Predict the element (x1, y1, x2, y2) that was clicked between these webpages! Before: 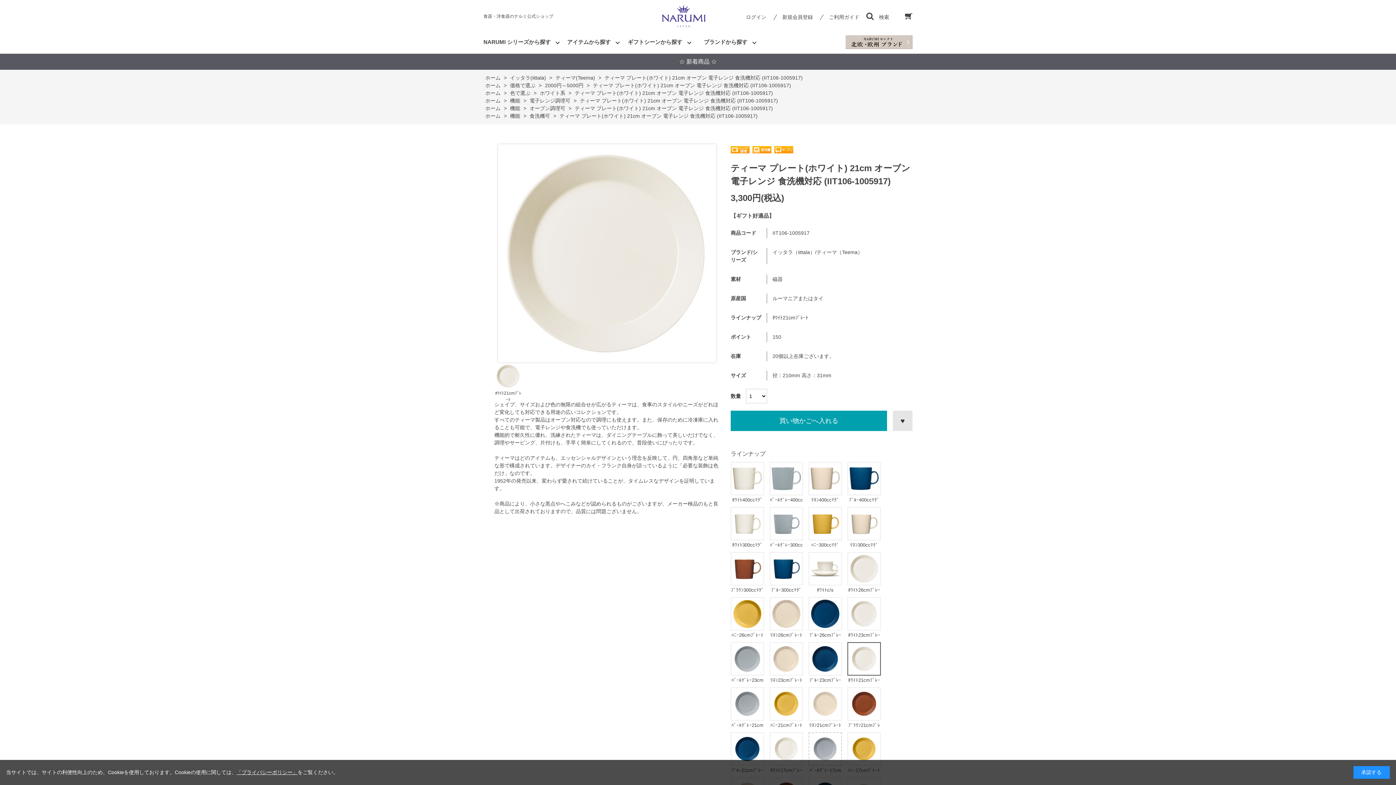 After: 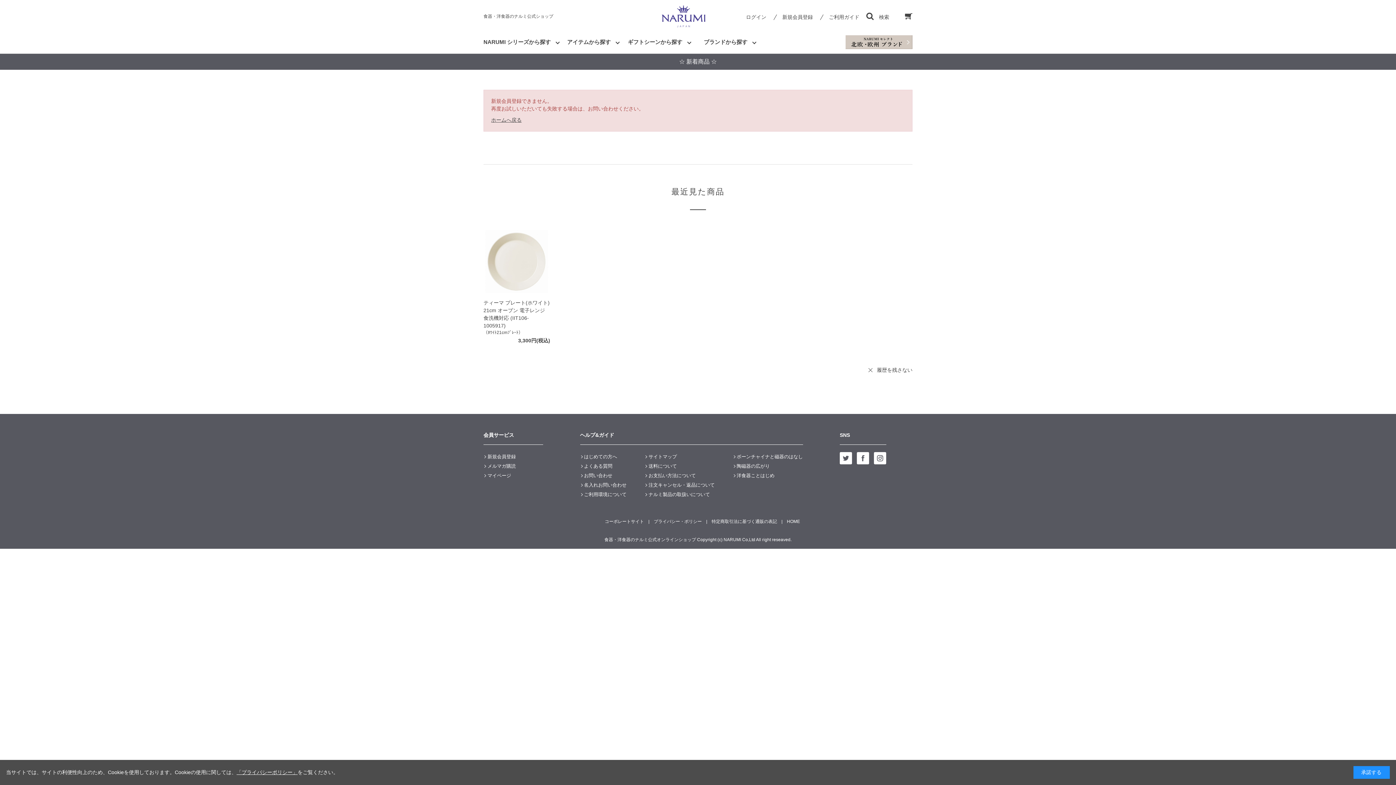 Action: label: 新規会員登録 bbox: (782, 9, 813, 24)